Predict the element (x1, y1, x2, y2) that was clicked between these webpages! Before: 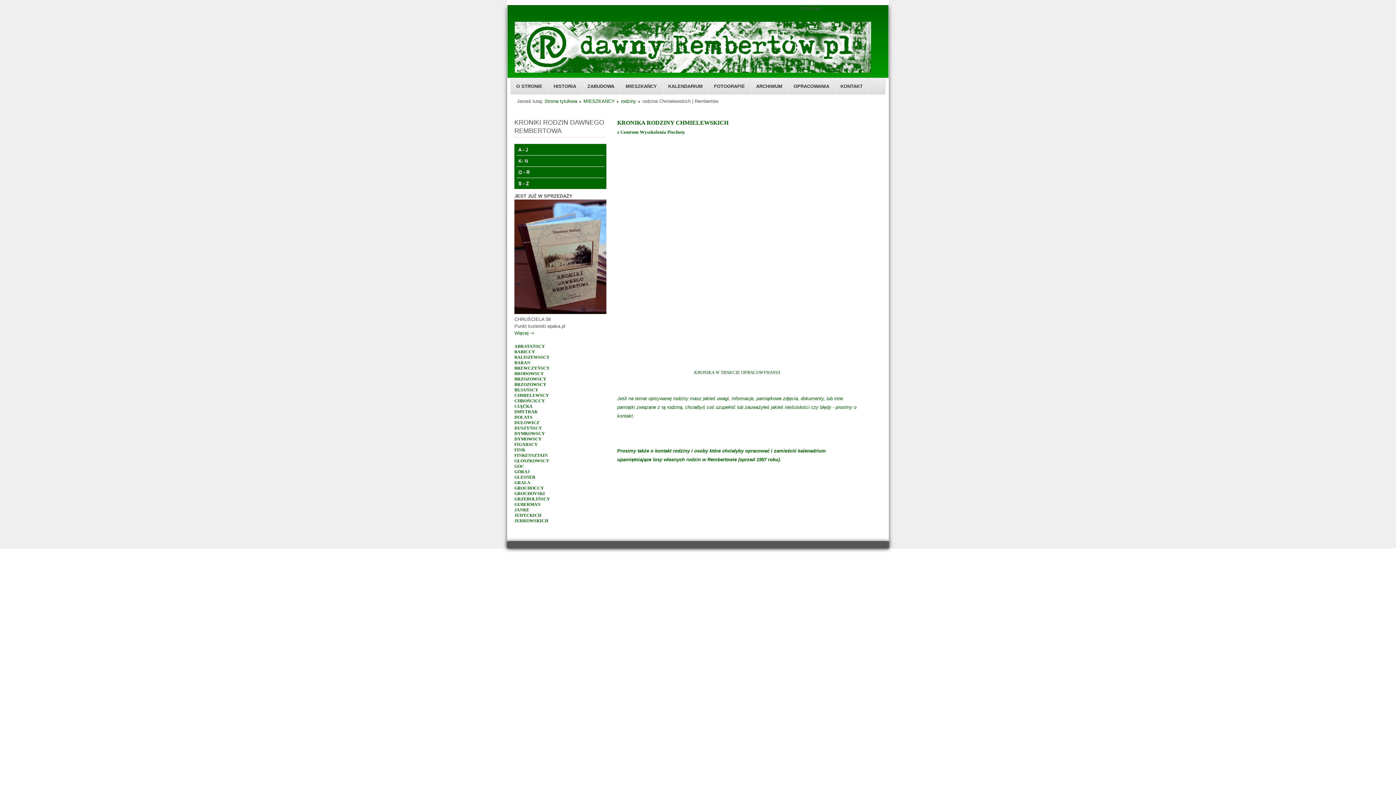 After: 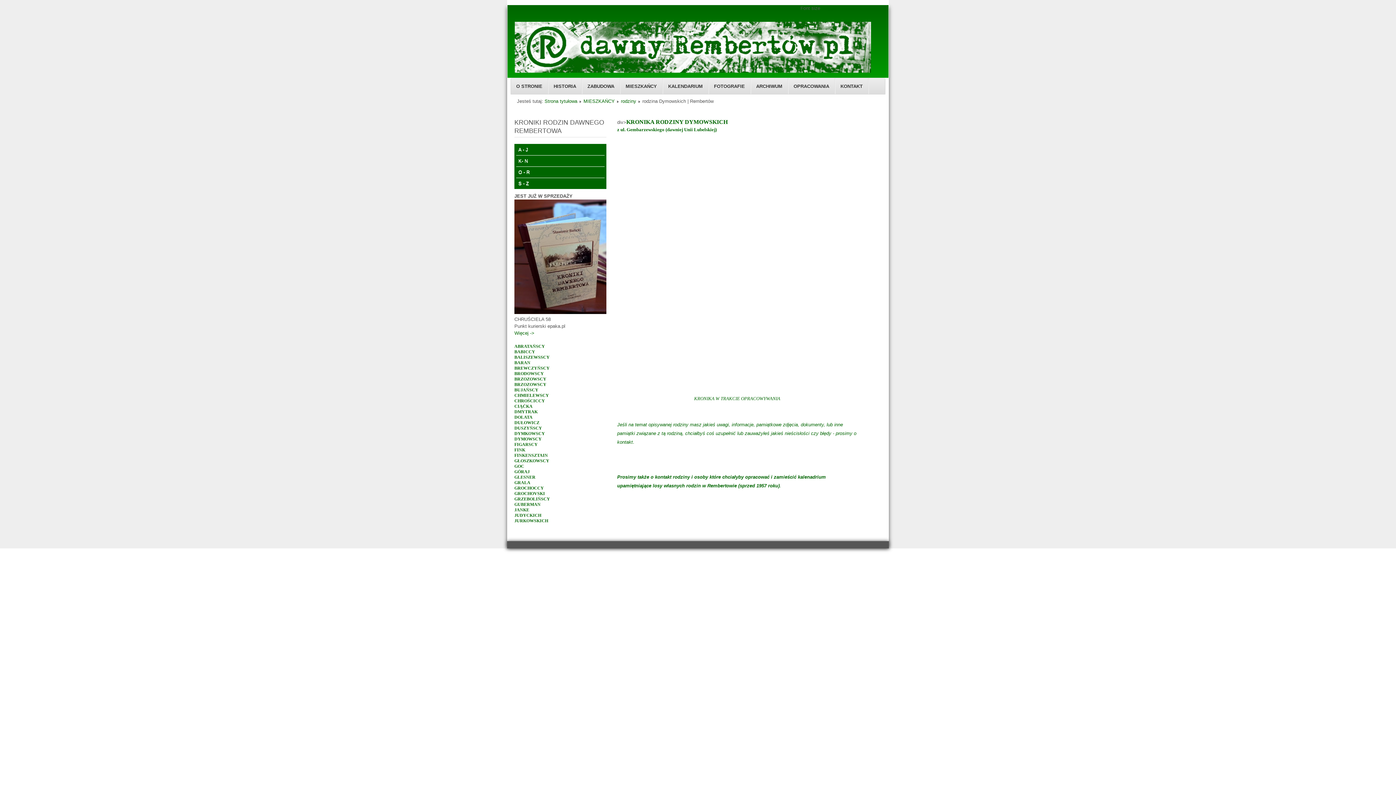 Action: label: DYMOWSCY bbox: (514, 436, 541, 441)